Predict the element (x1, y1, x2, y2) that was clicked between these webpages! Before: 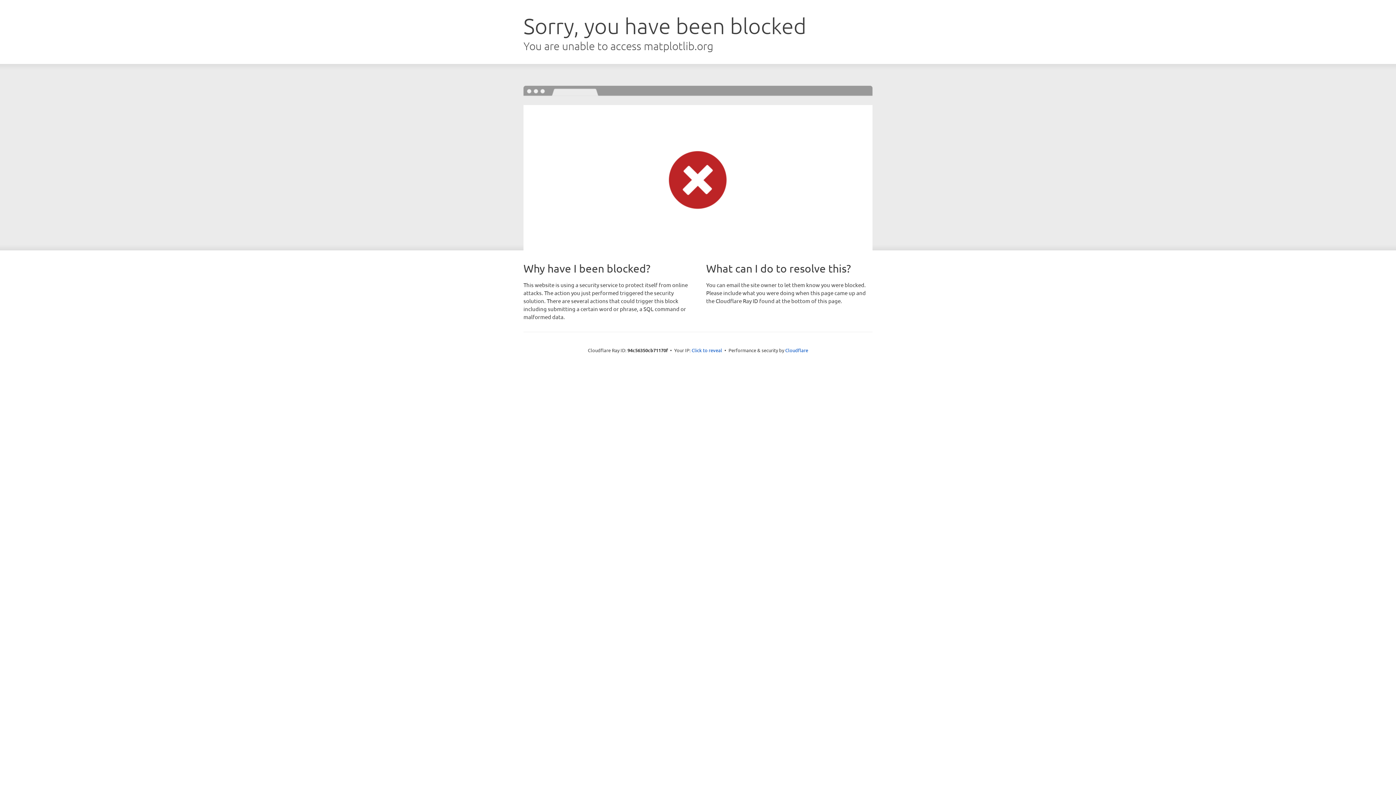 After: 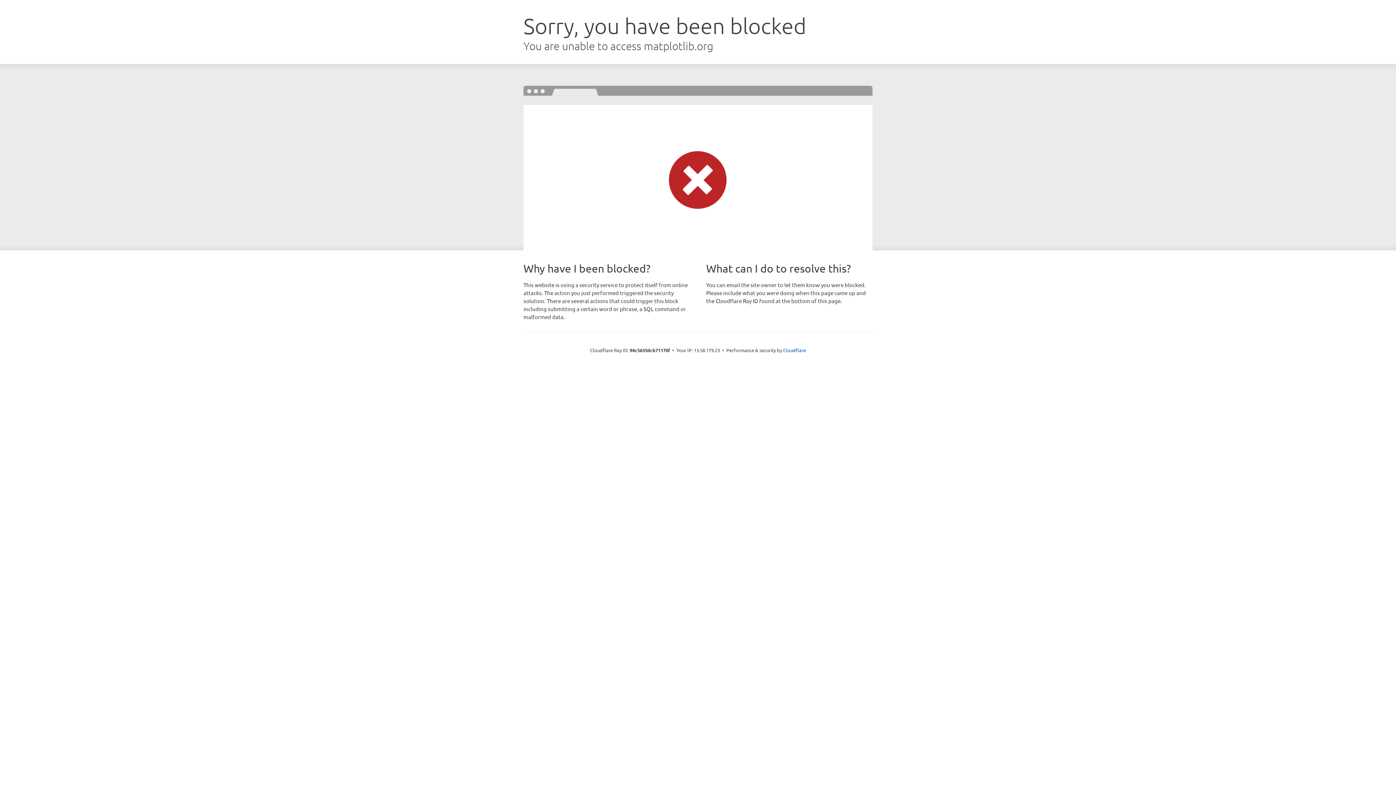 Action: bbox: (691, 346, 722, 353) label: Click to reveal